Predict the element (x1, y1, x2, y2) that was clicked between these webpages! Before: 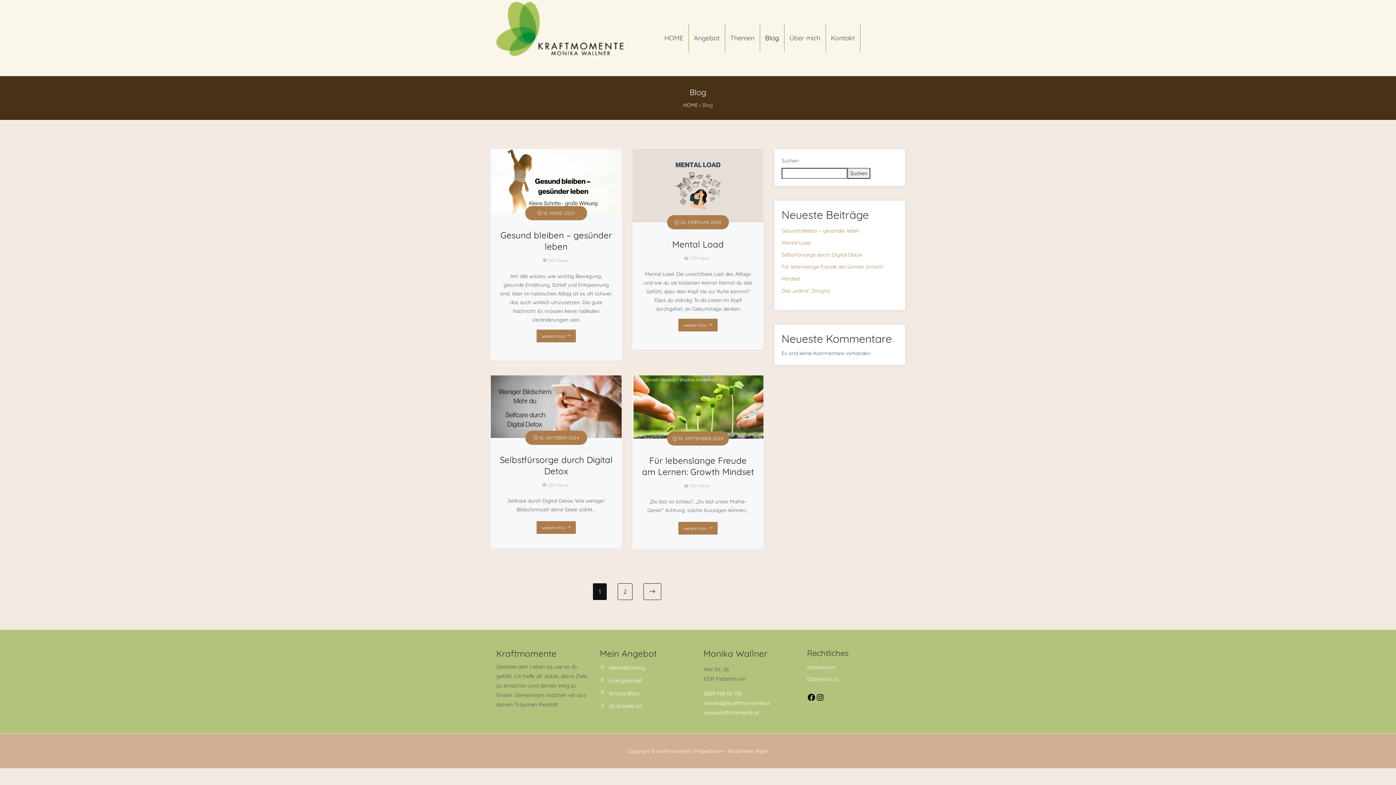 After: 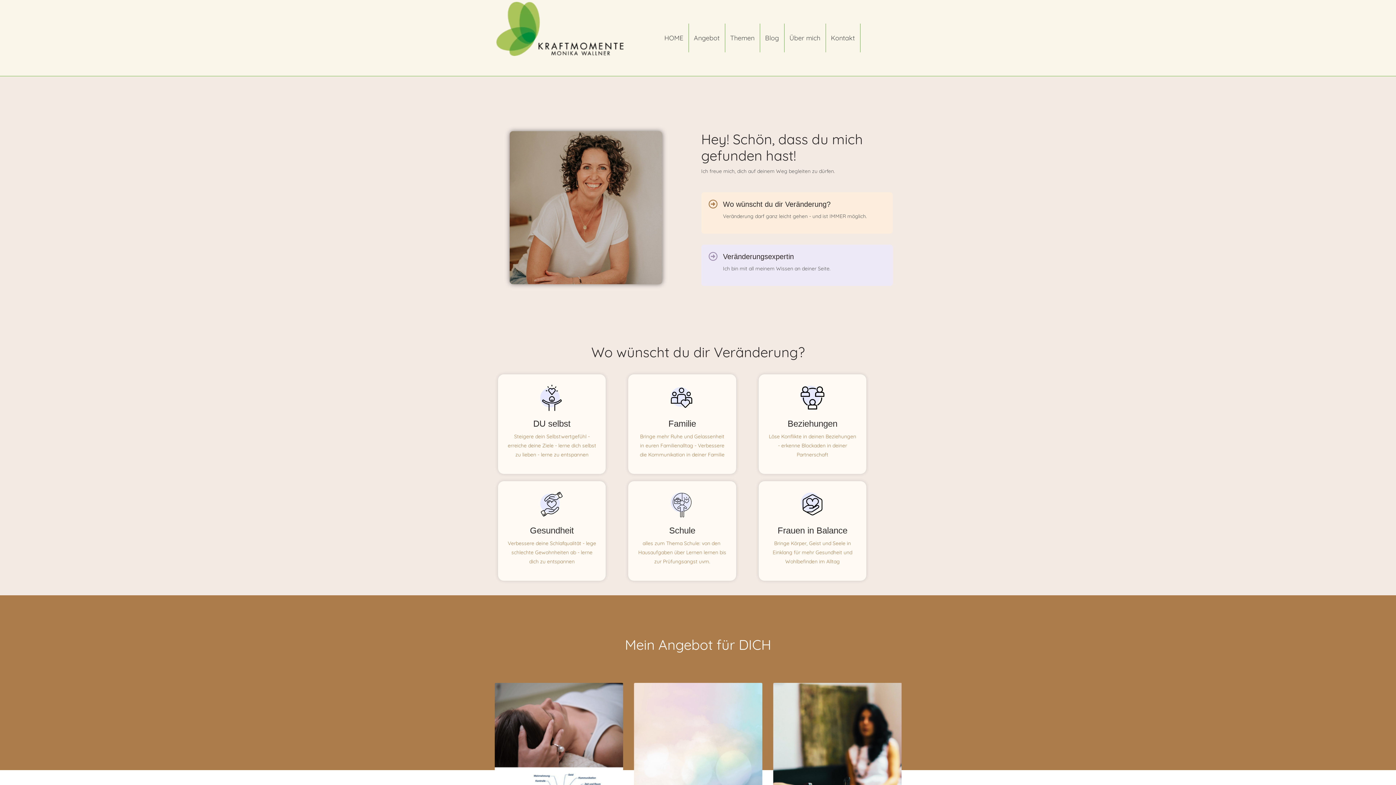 Action: label: www.kraftmomente.at bbox: (703, 709, 759, 716)